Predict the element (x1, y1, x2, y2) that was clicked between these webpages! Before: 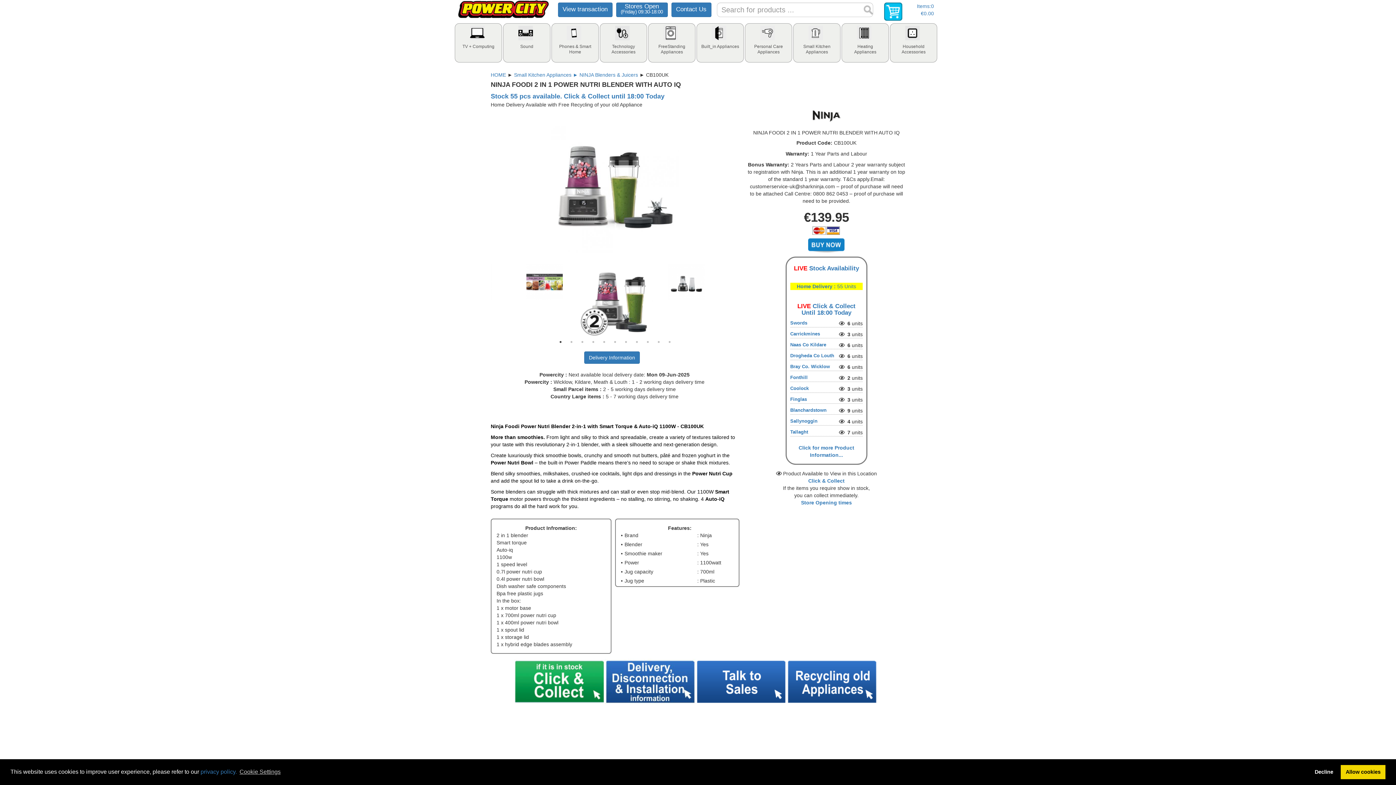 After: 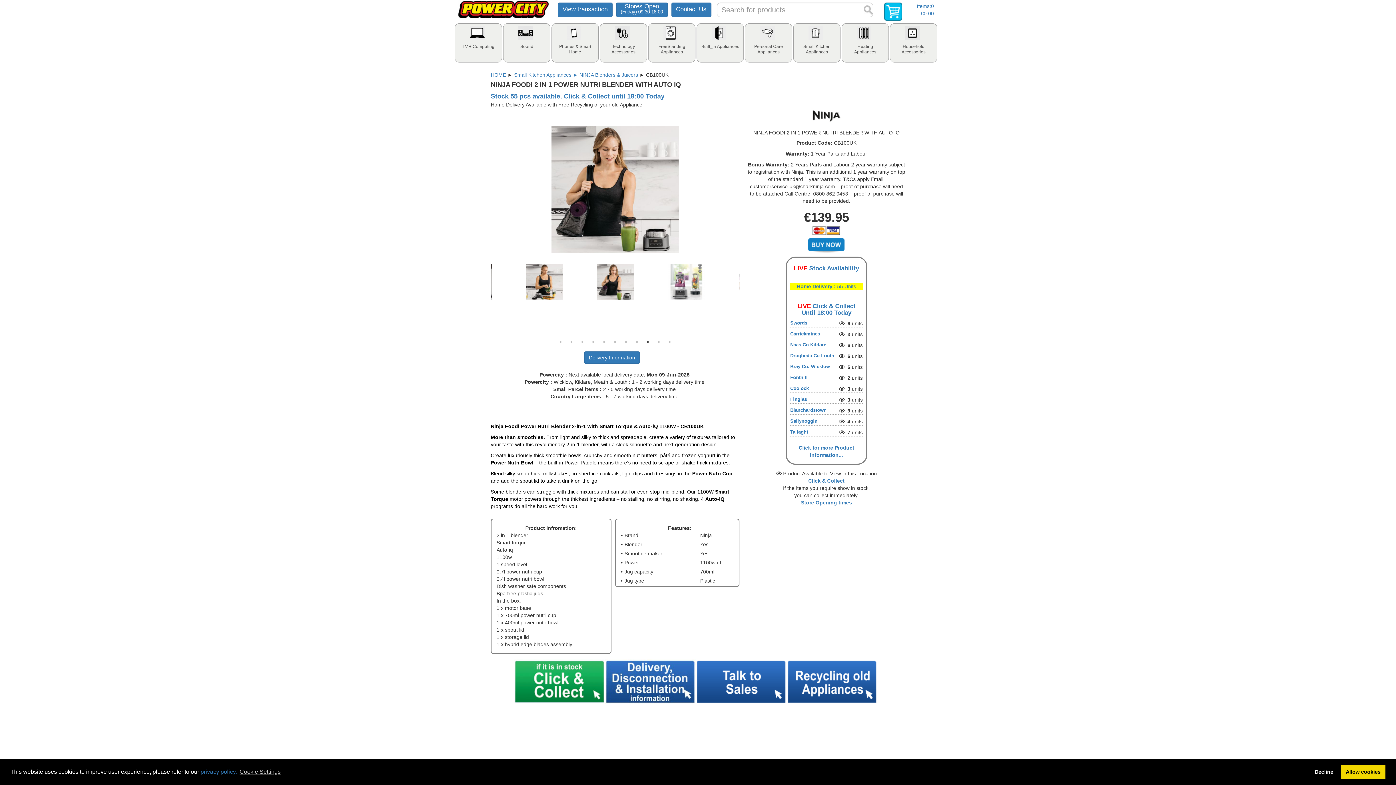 Action: bbox: (644, 338, 651, 345) label: 9 of 4